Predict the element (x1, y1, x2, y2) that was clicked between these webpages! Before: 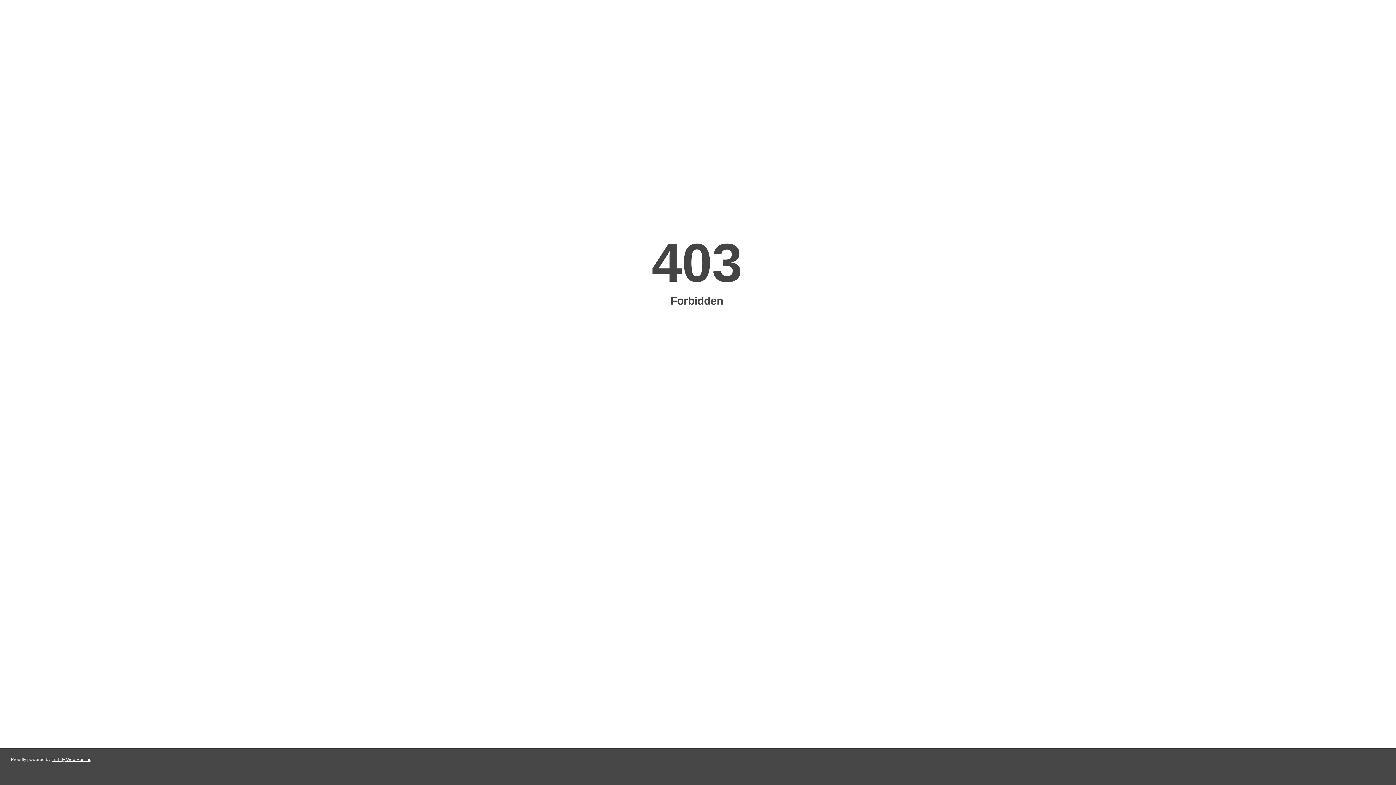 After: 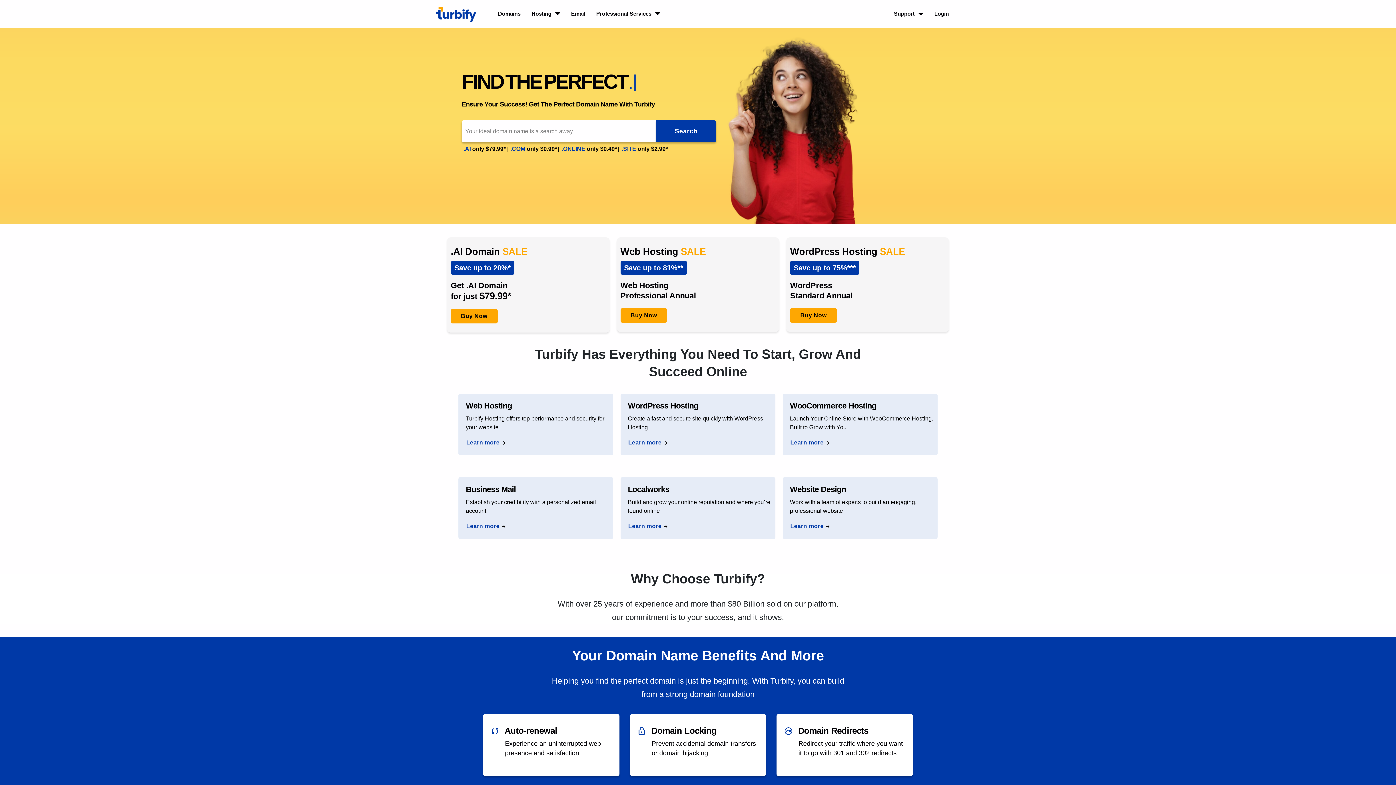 Action: label: Turbify Web Hosting bbox: (51, 757, 91, 762)